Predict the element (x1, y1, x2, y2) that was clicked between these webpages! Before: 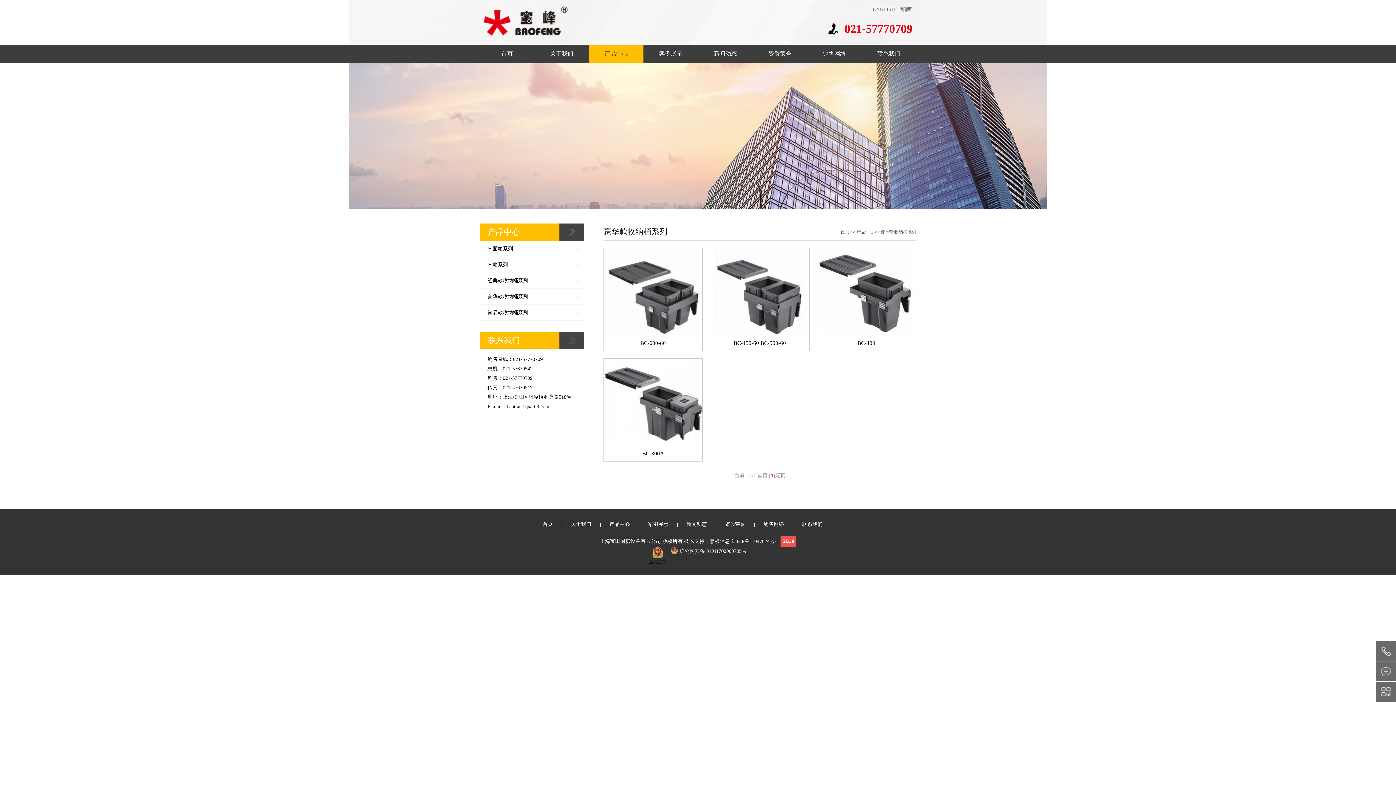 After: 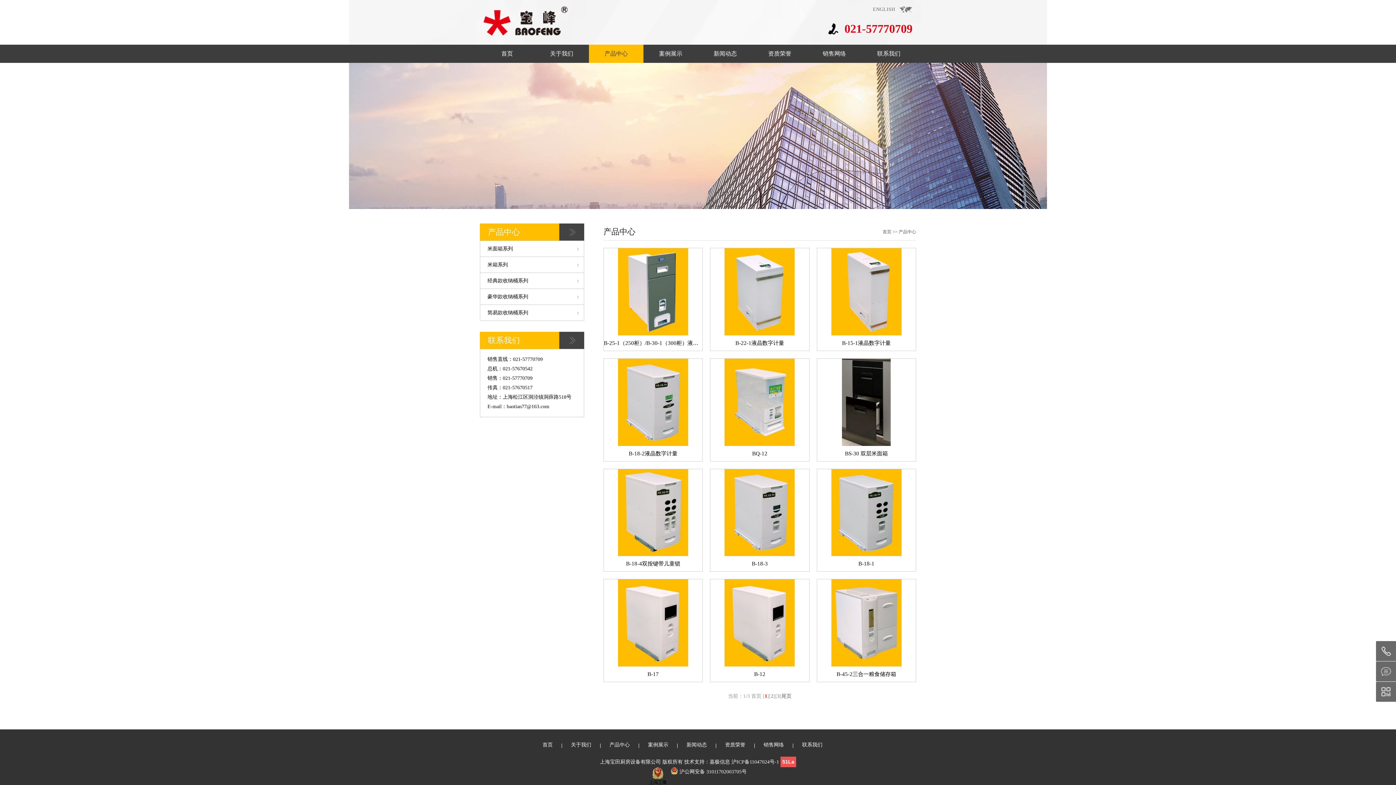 Action: bbox: (856, 229, 874, 234) label: 产品中心